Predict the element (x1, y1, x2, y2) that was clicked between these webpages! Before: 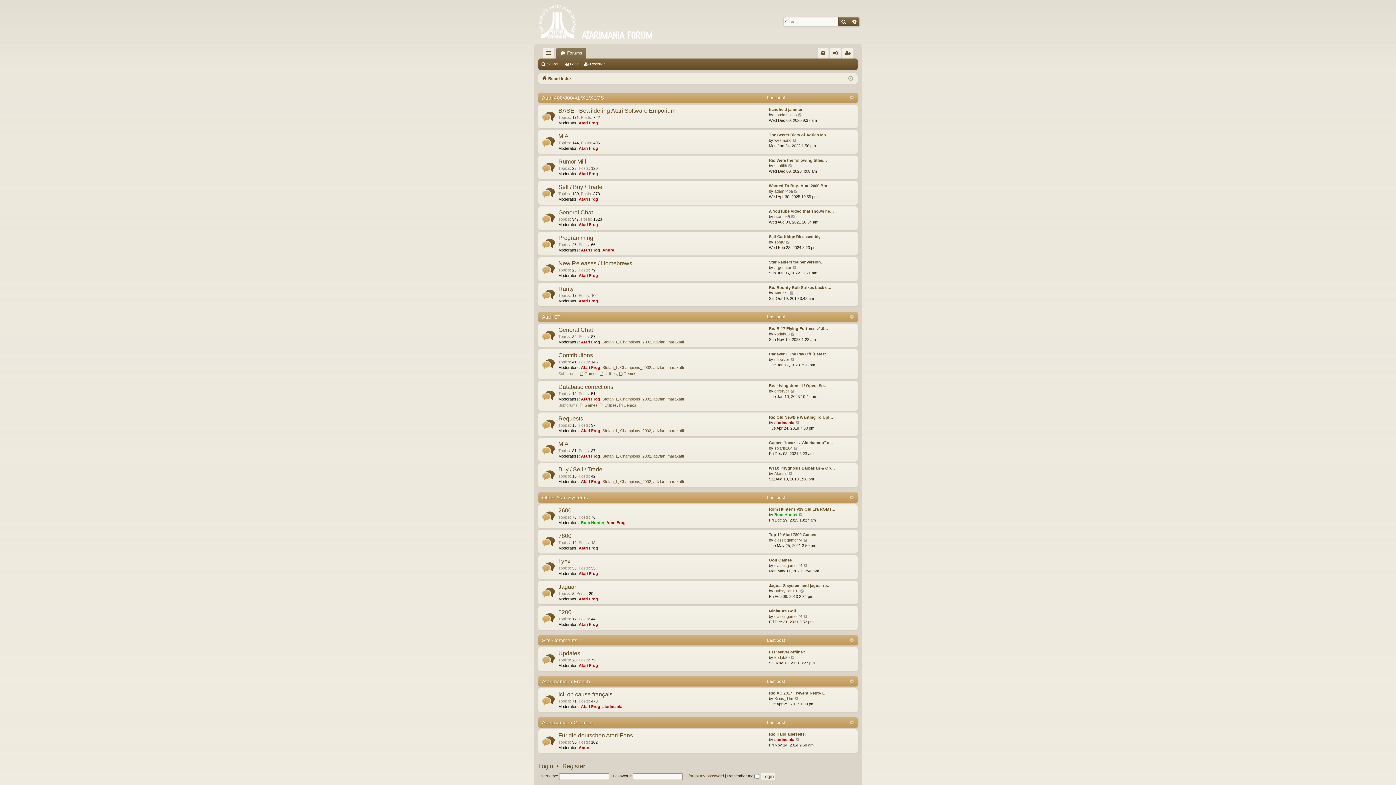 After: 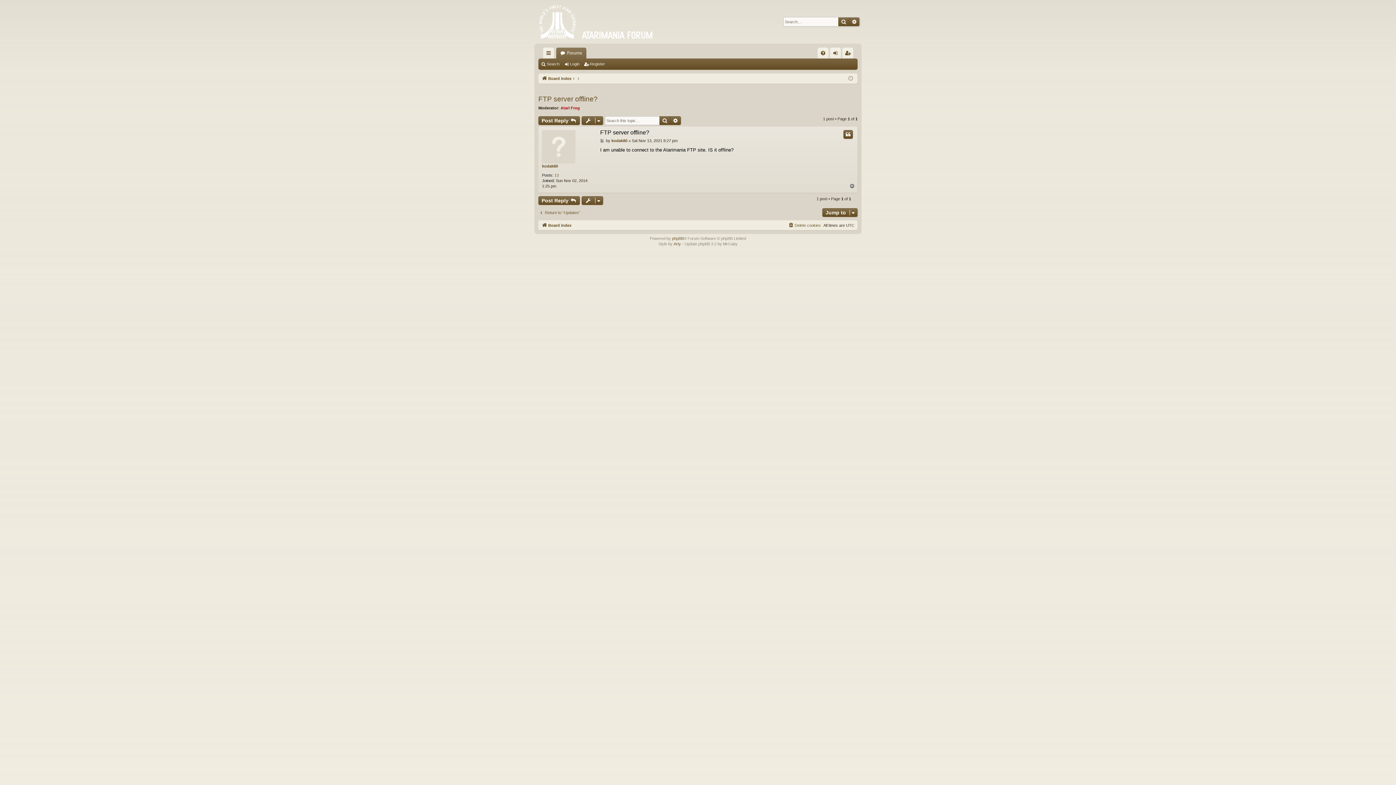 Action: label: FTP server offline? bbox: (769, 649, 805, 655)